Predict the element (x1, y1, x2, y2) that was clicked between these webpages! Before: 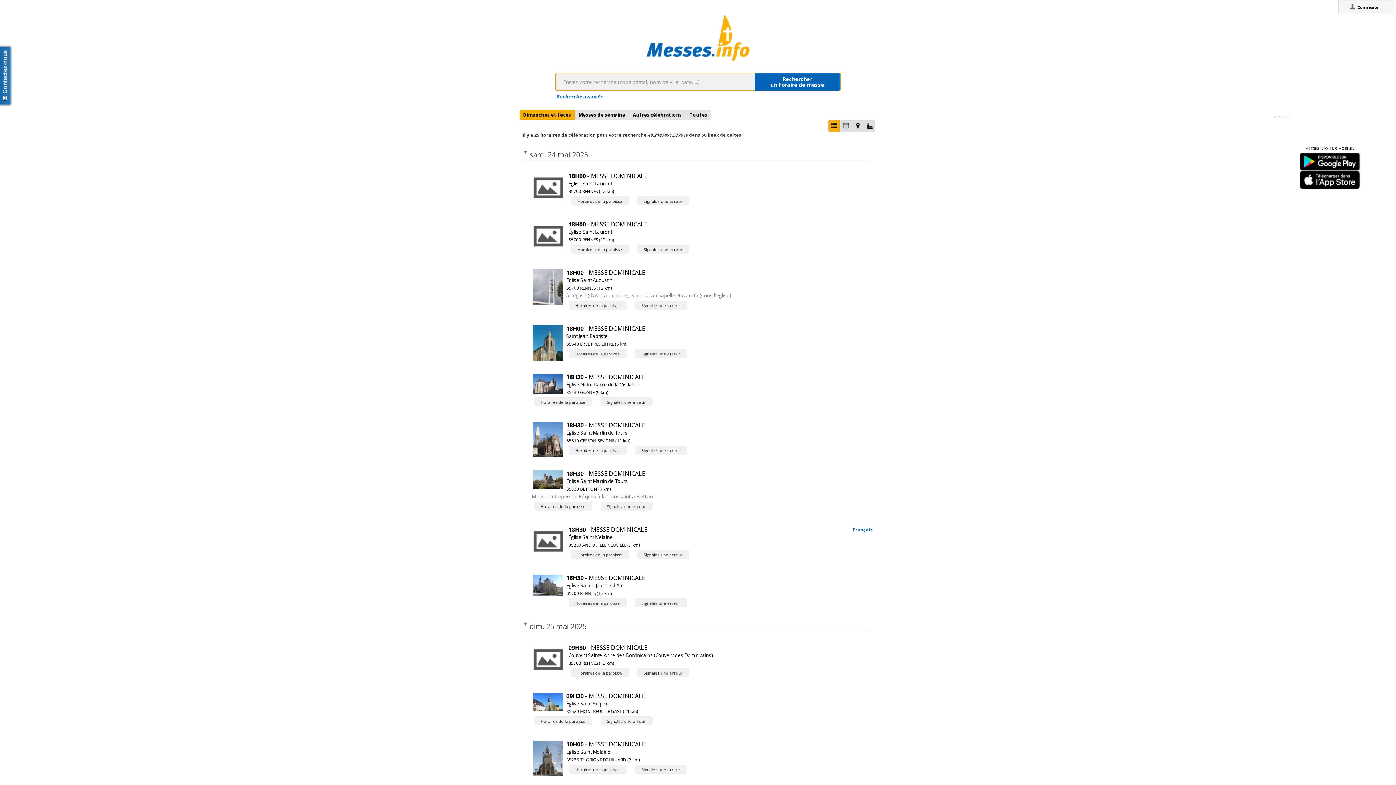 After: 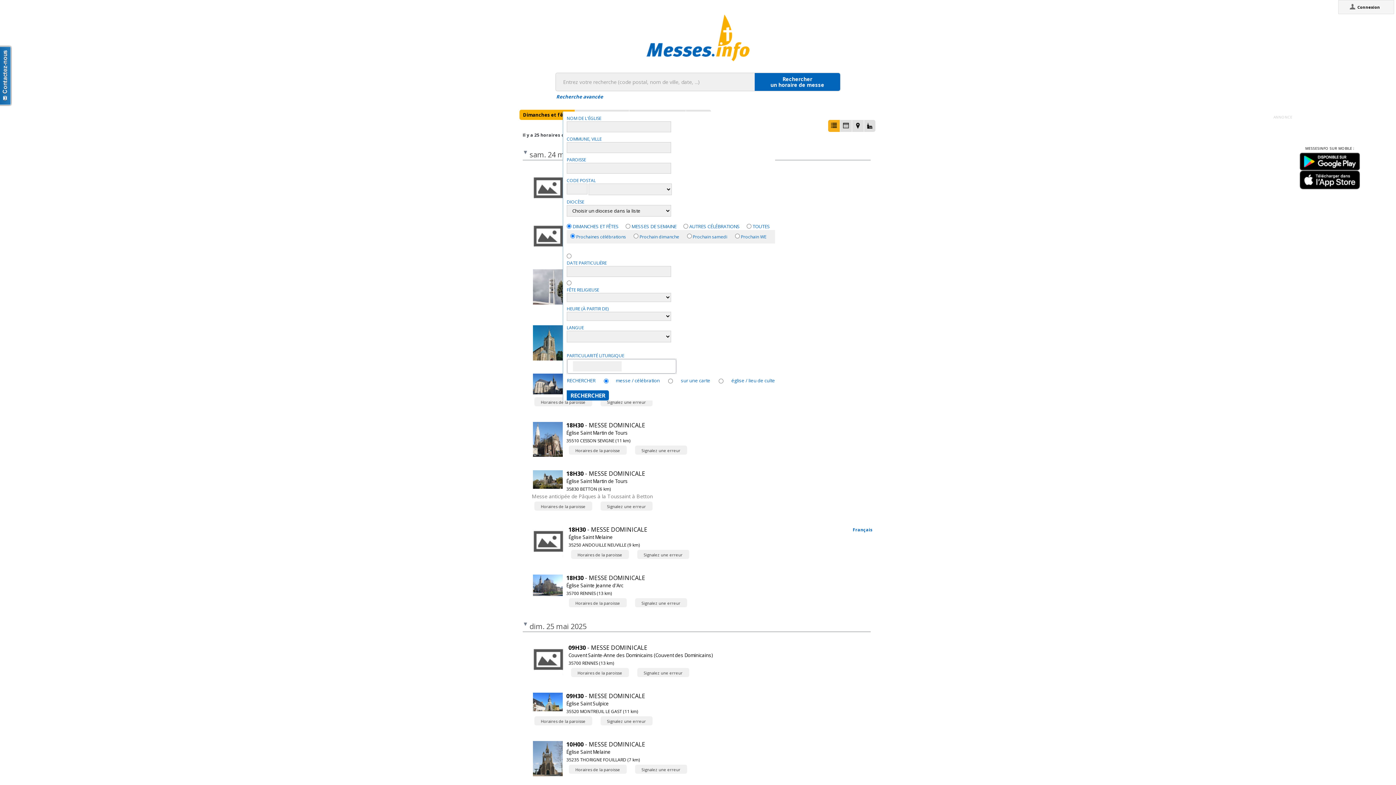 Action: label: Recherche avancée bbox: (555, 92, 840, 100)